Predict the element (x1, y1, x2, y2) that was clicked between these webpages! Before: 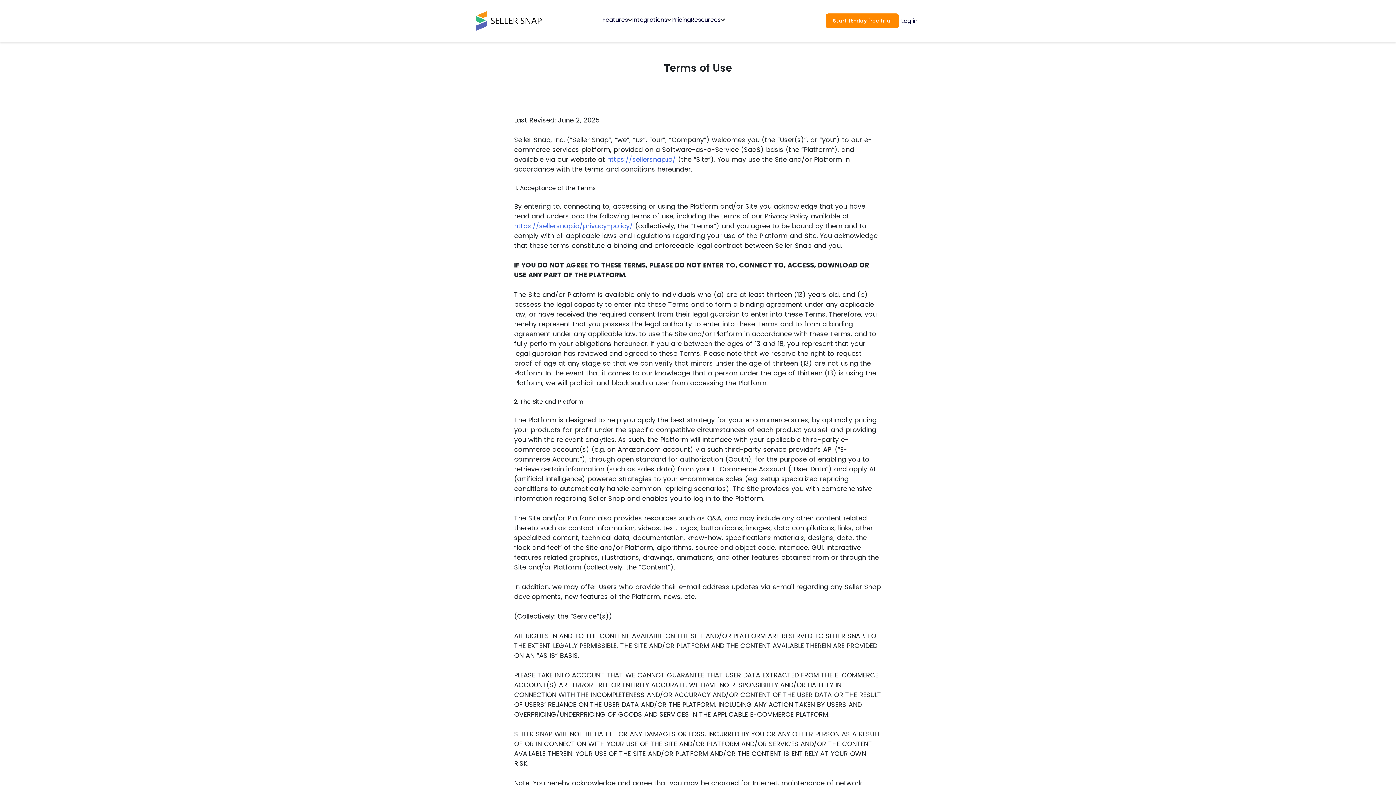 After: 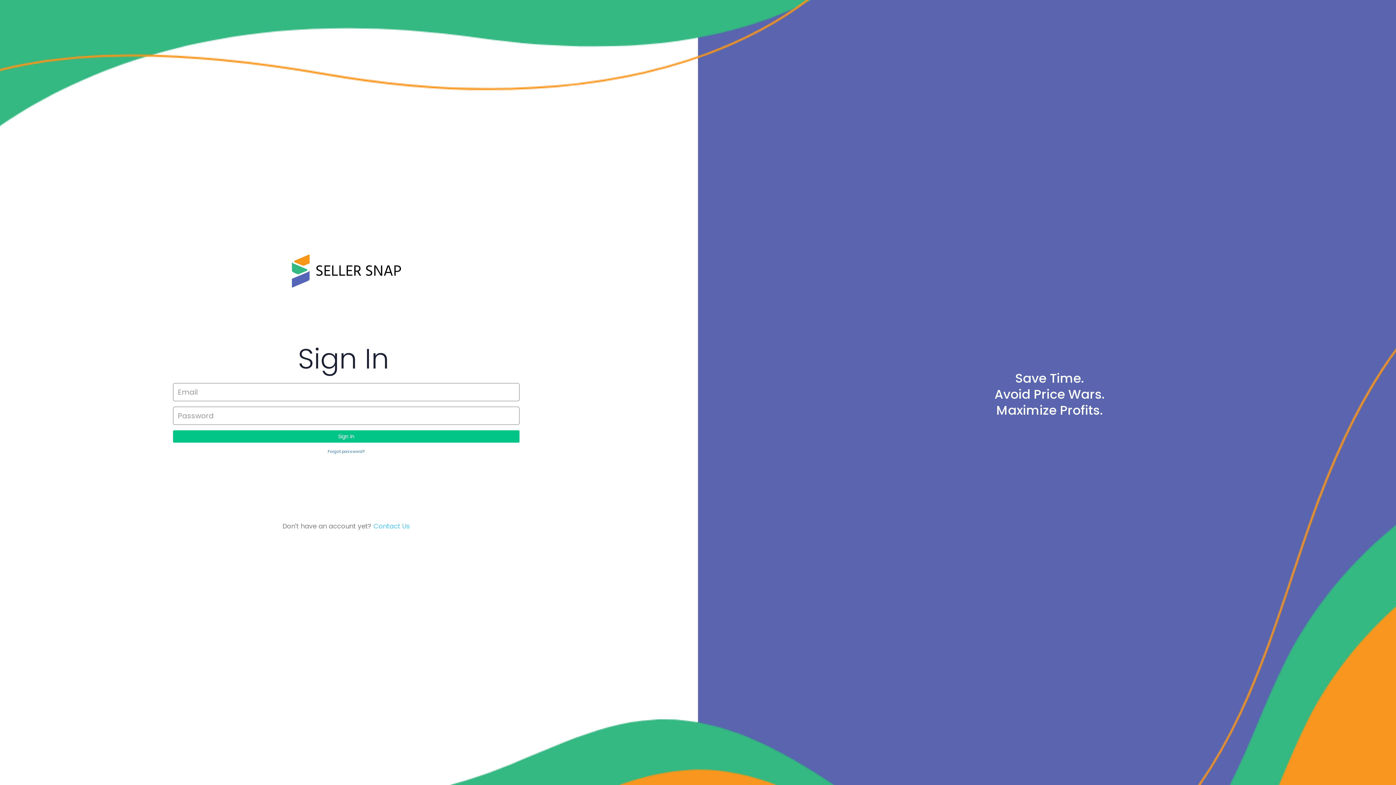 Action: label: Log in bbox: (899, 14, 919, 27)